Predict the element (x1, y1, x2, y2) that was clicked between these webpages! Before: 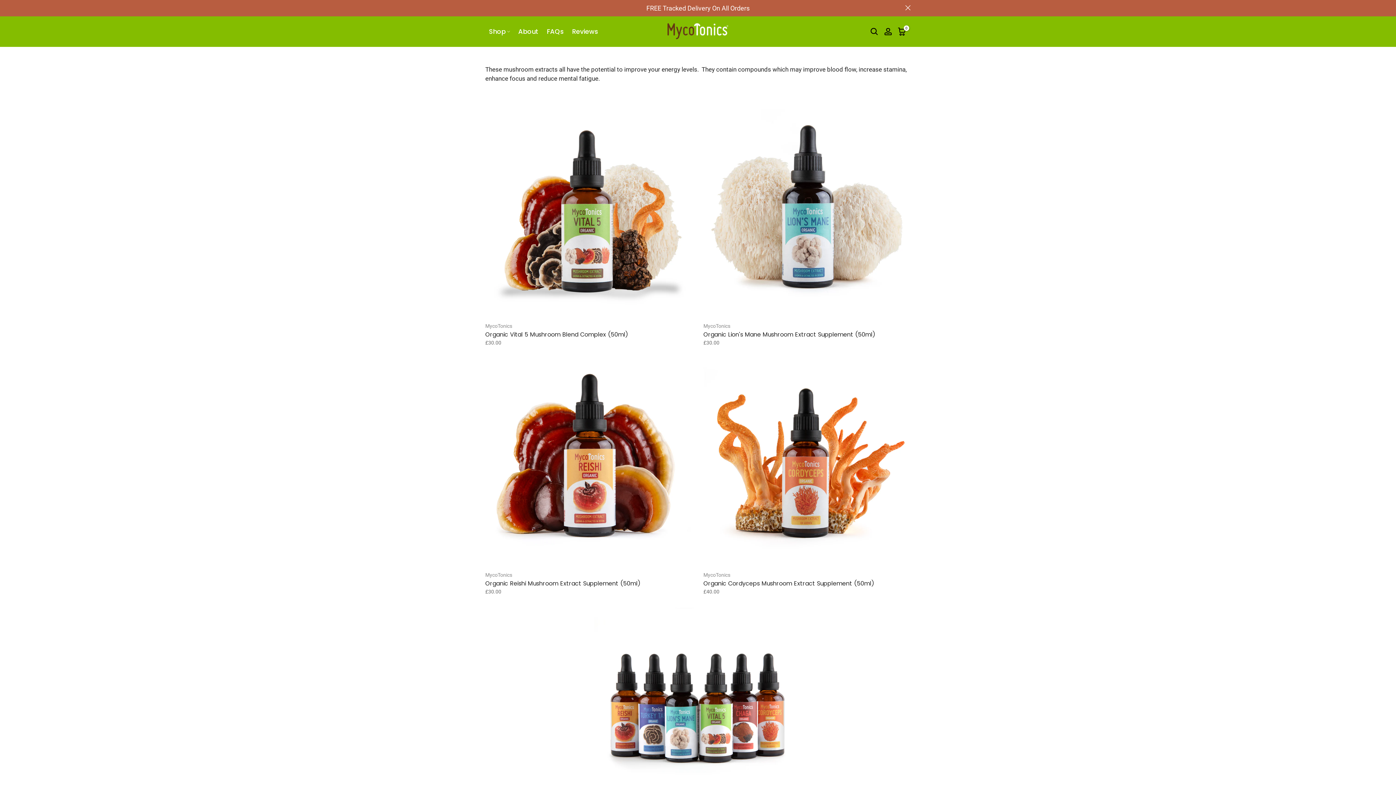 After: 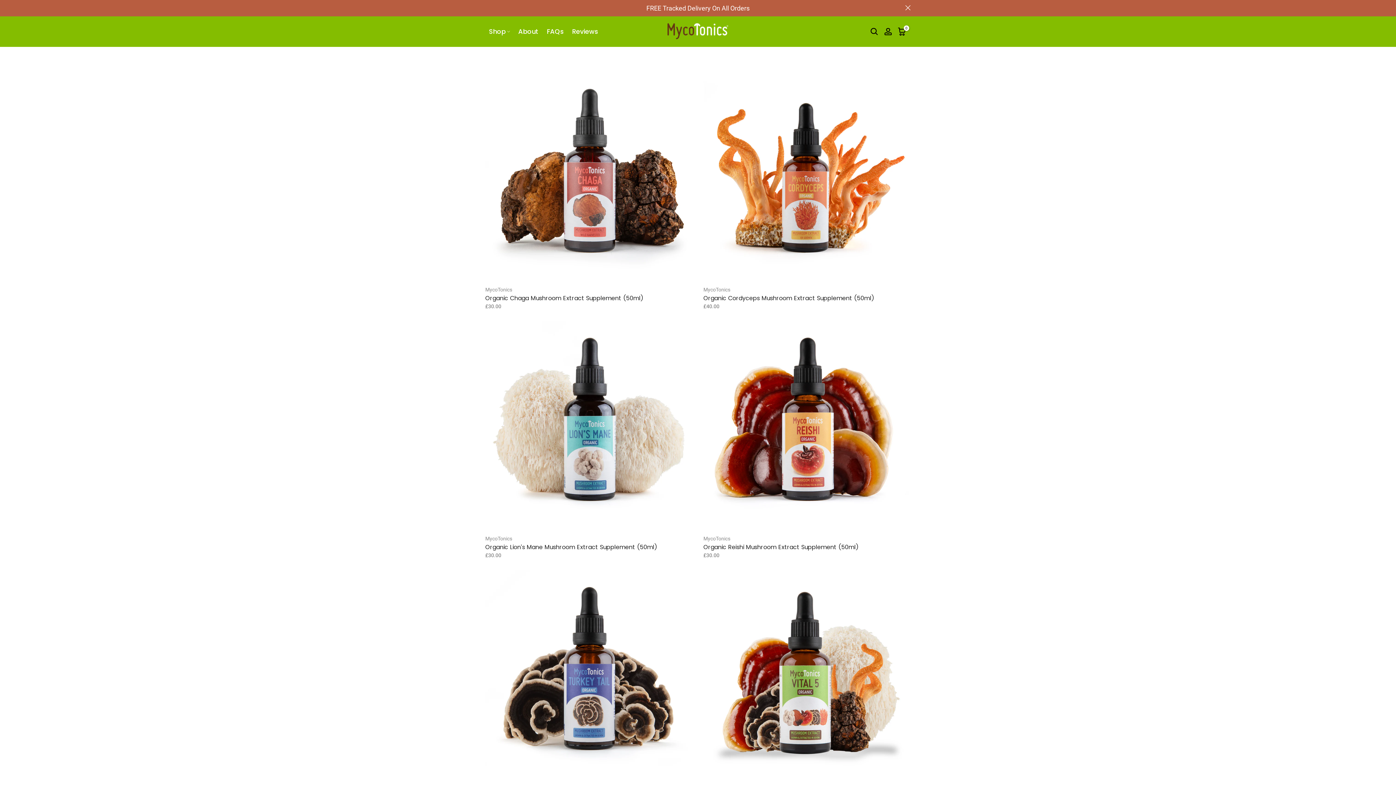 Action: label: MycoTonics bbox: (703, 572, 730, 578)